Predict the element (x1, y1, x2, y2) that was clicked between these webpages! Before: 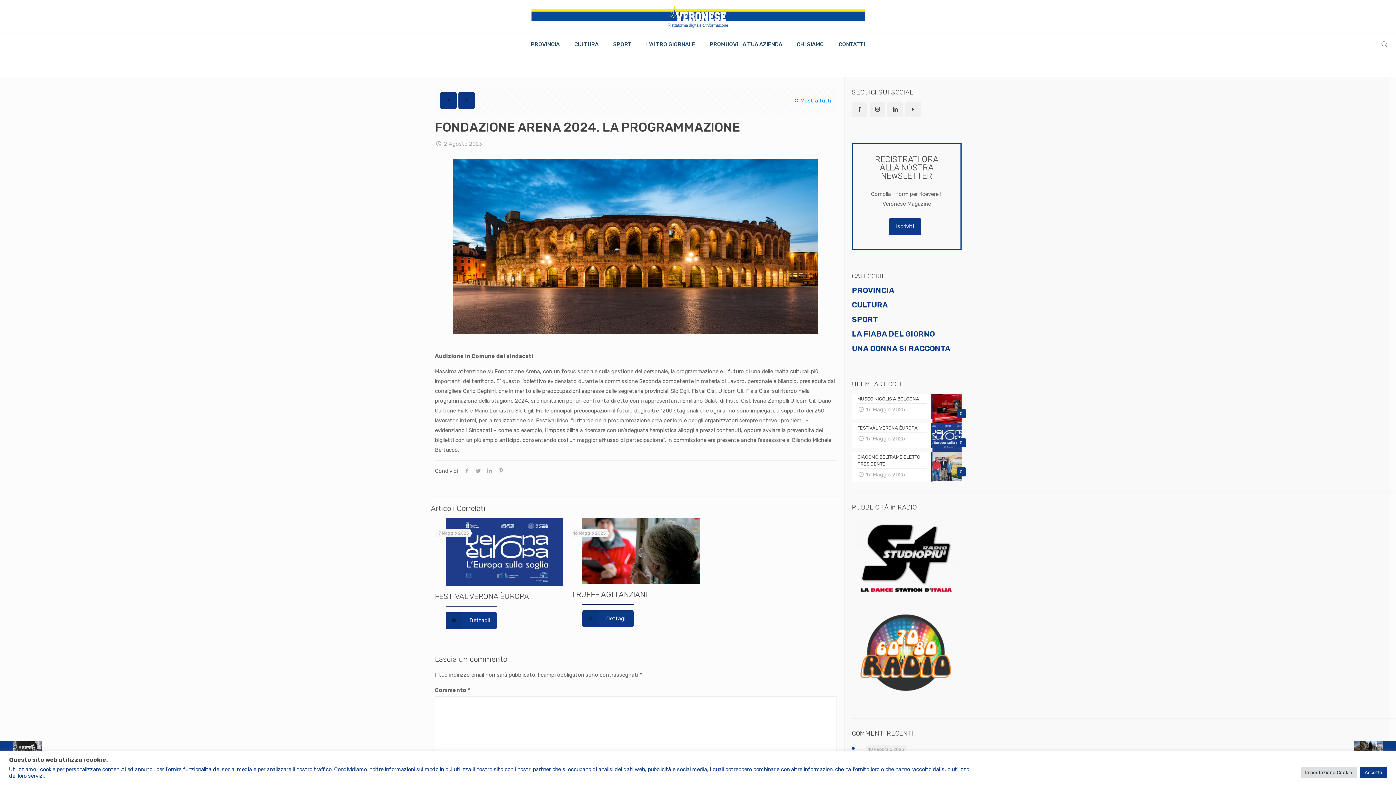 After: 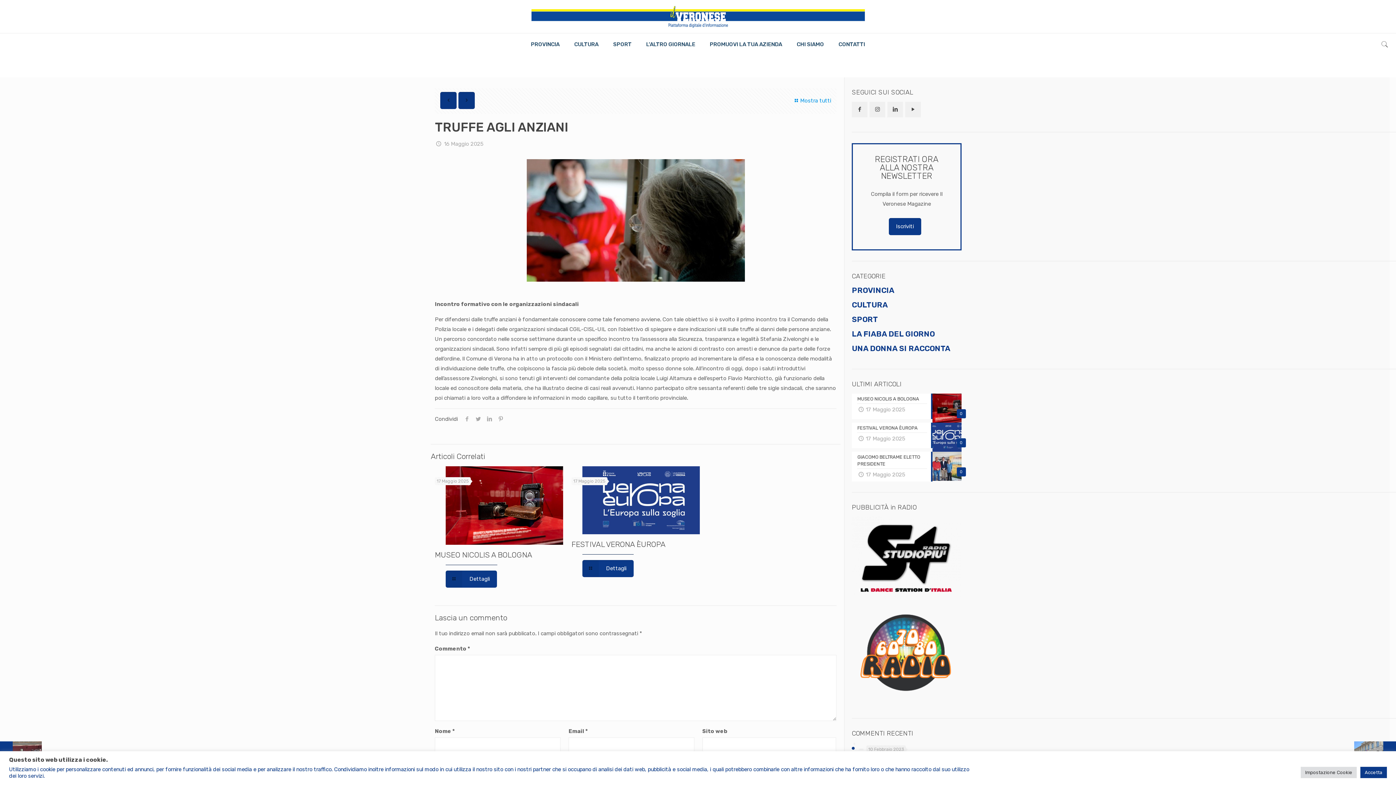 Action: label: Dettagli bbox: (582, 610, 633, 627)